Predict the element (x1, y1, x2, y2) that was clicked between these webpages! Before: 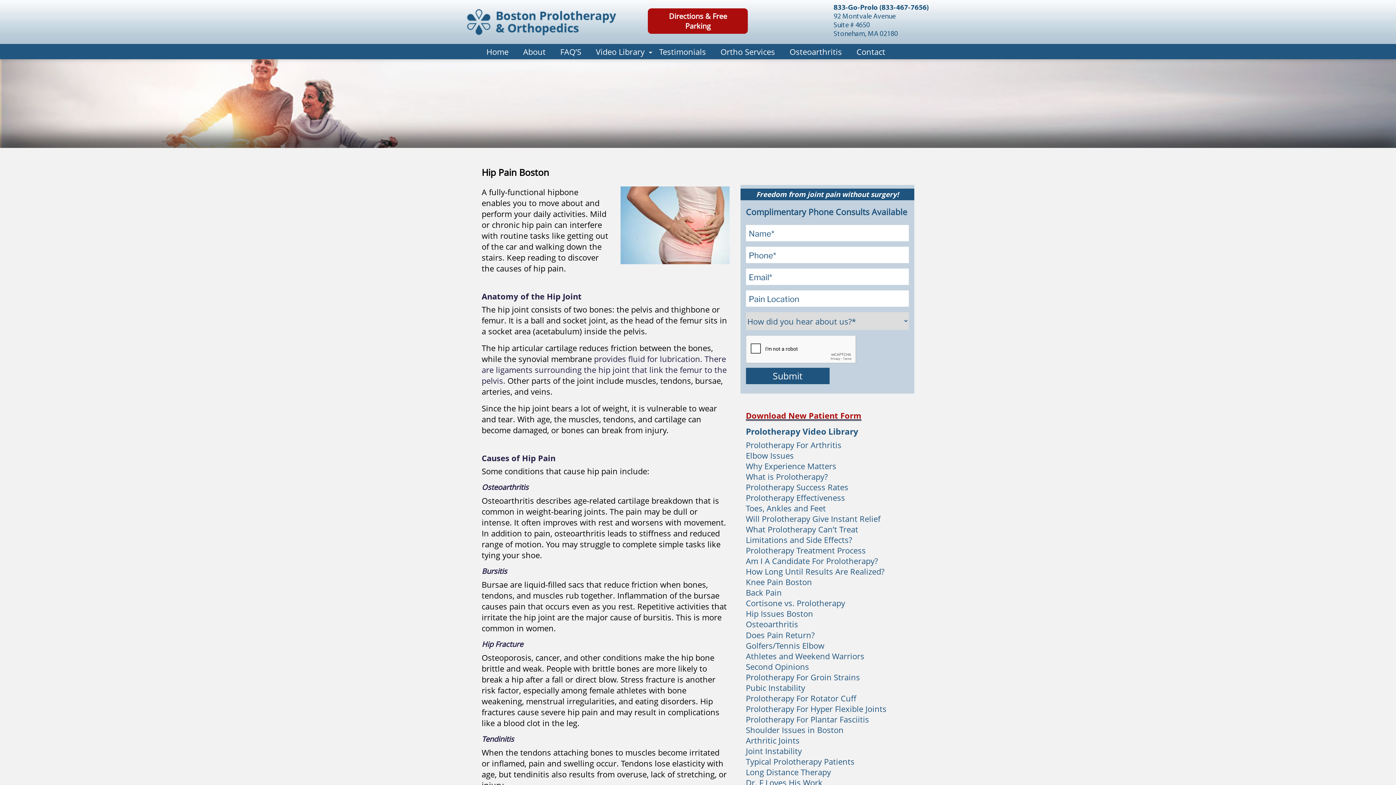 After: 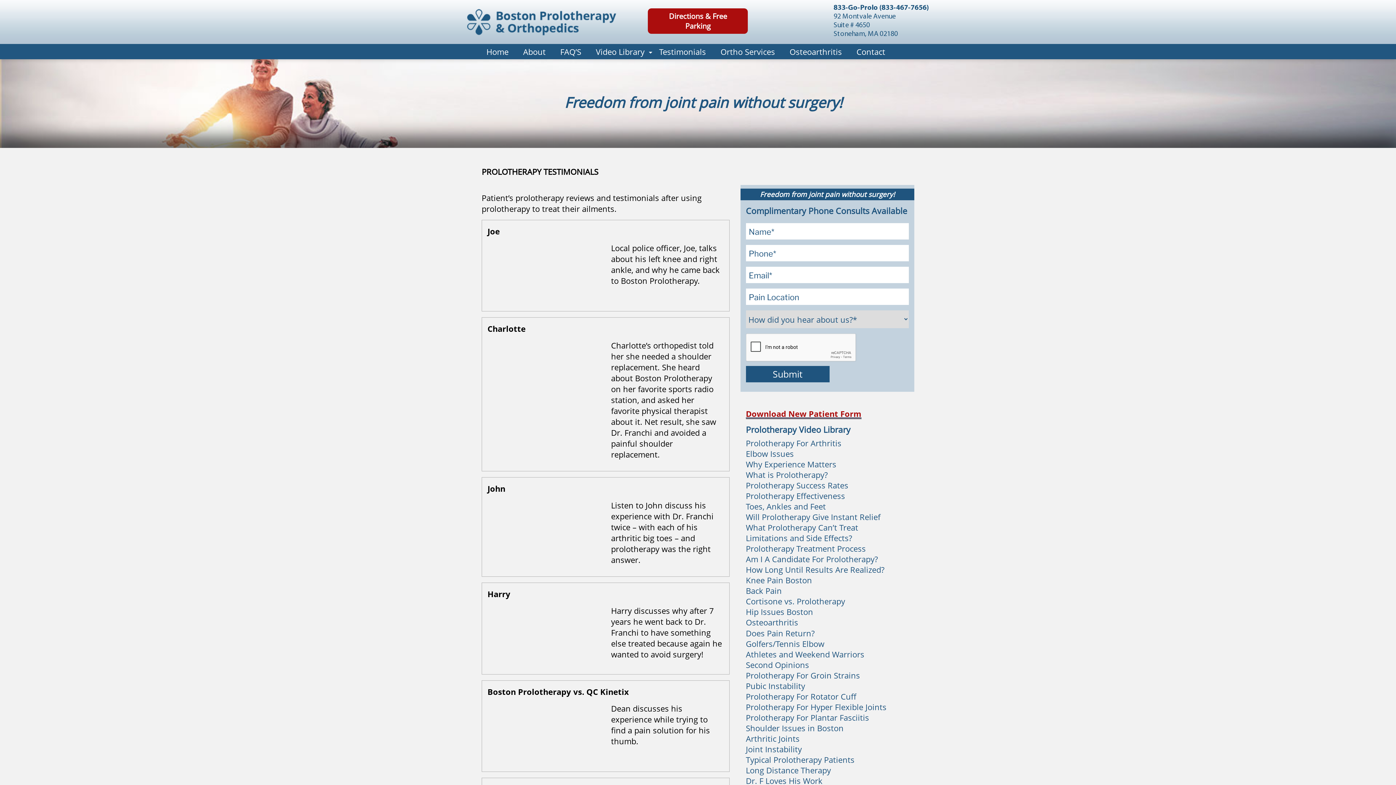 Action: bbox: (652, 44, 713, 59) label: Testimonials